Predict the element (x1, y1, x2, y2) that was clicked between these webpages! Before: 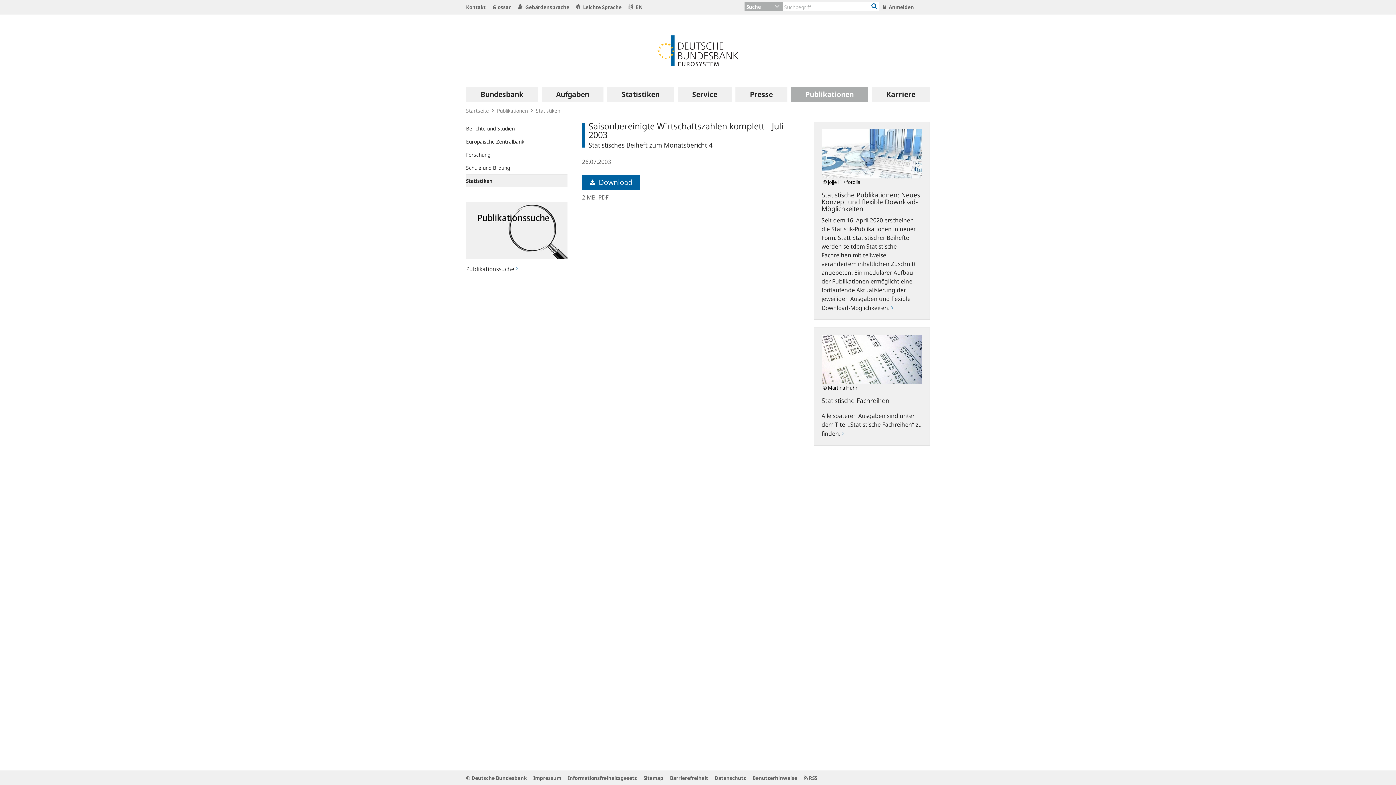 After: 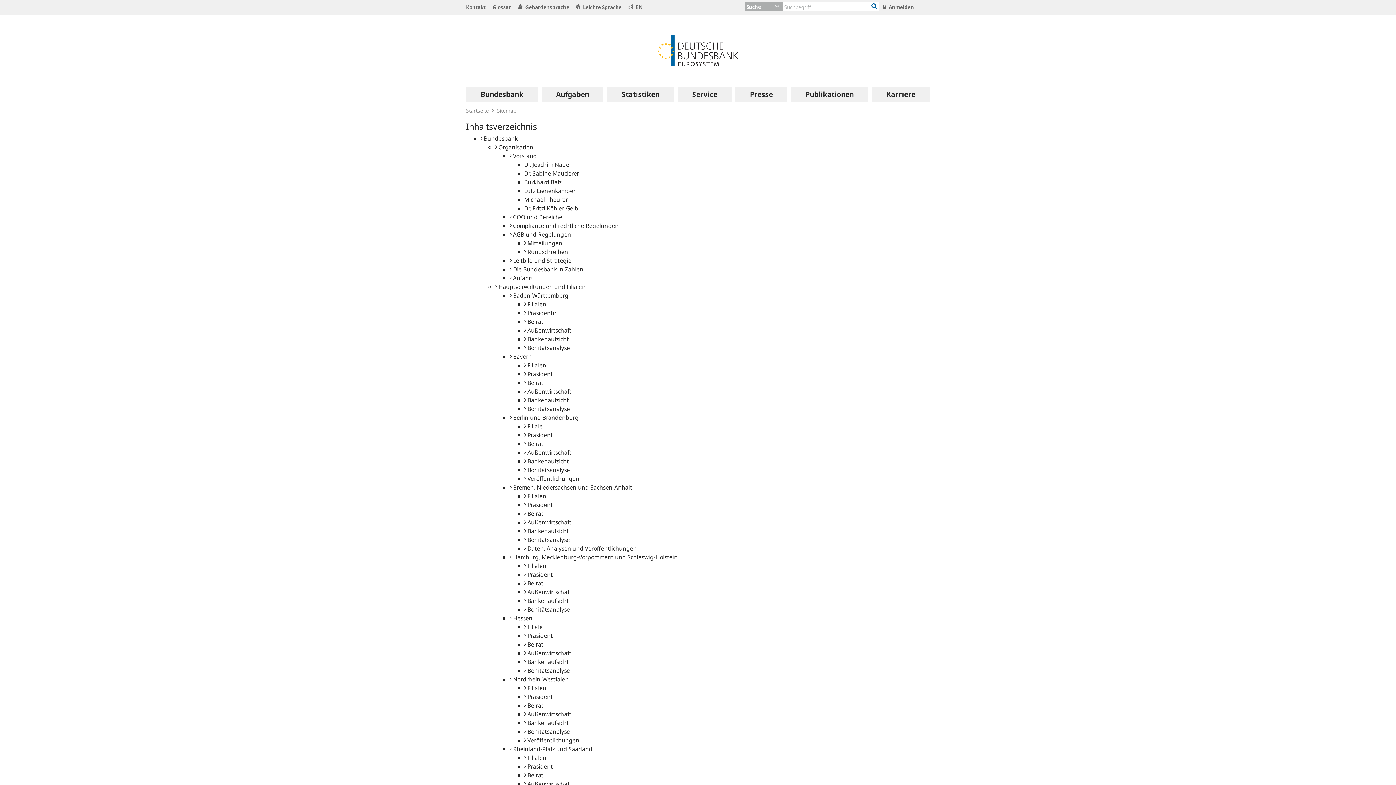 Action: label: Sitemap bbox: (643, 774, 663, 781)